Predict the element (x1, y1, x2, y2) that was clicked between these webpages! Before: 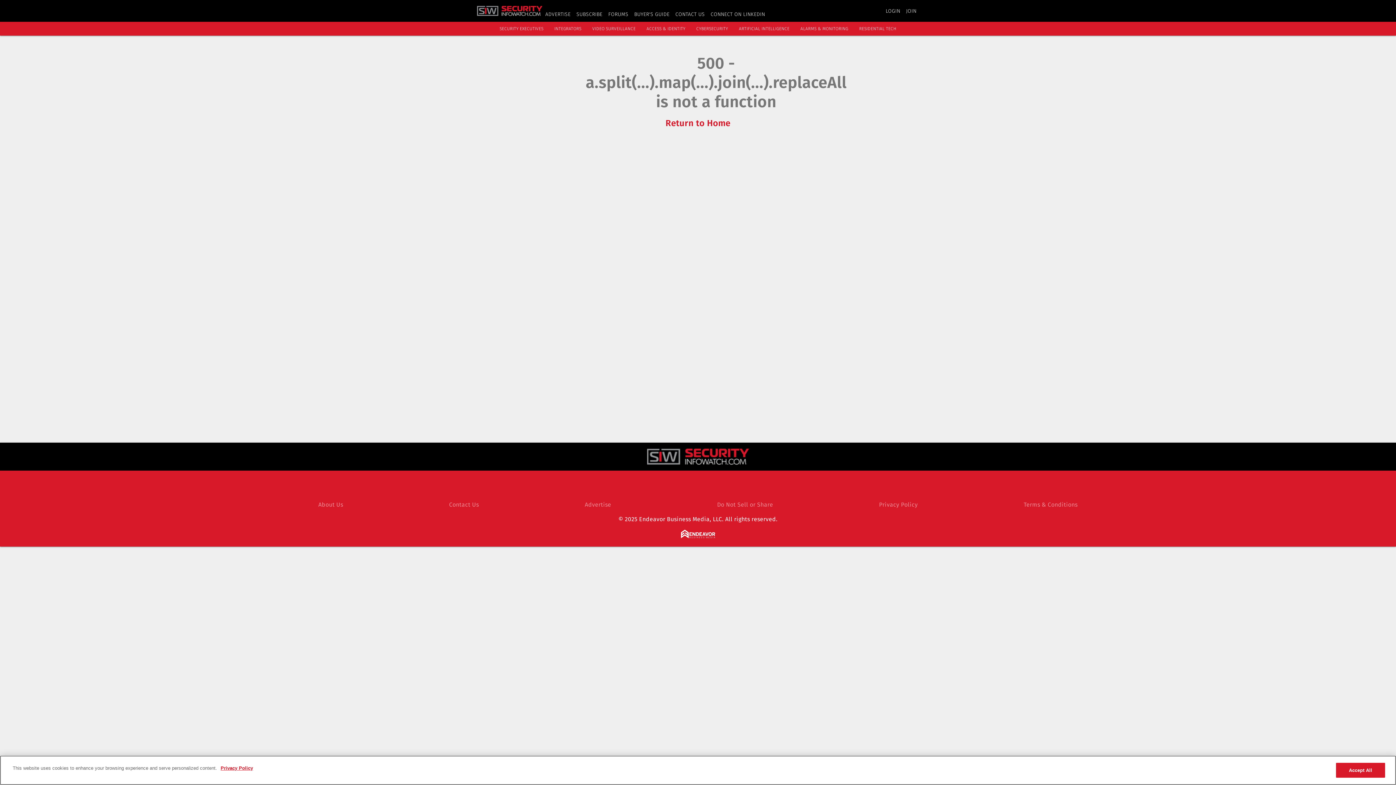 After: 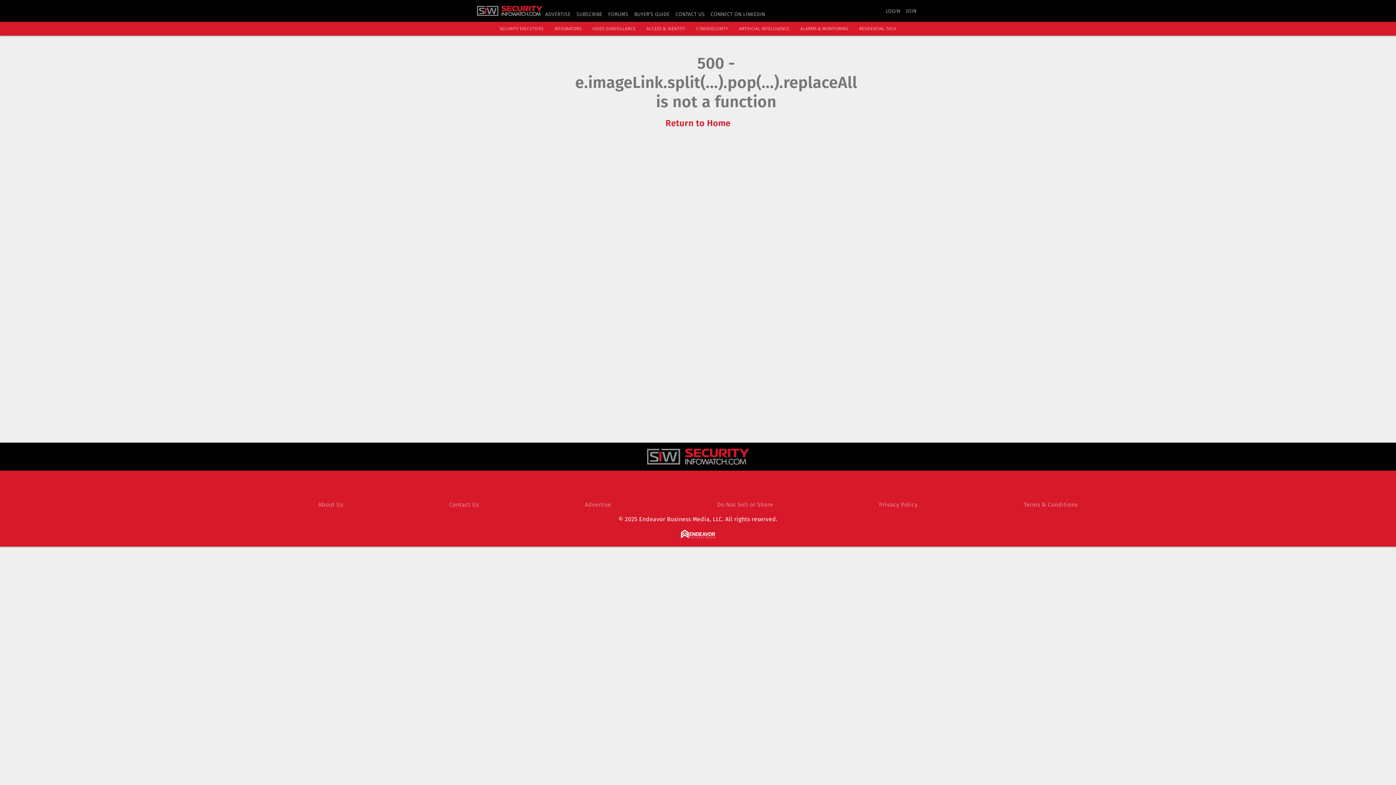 Action: label: SECURITY EXECUTIVES bbox: (499, 26, 543, 31)